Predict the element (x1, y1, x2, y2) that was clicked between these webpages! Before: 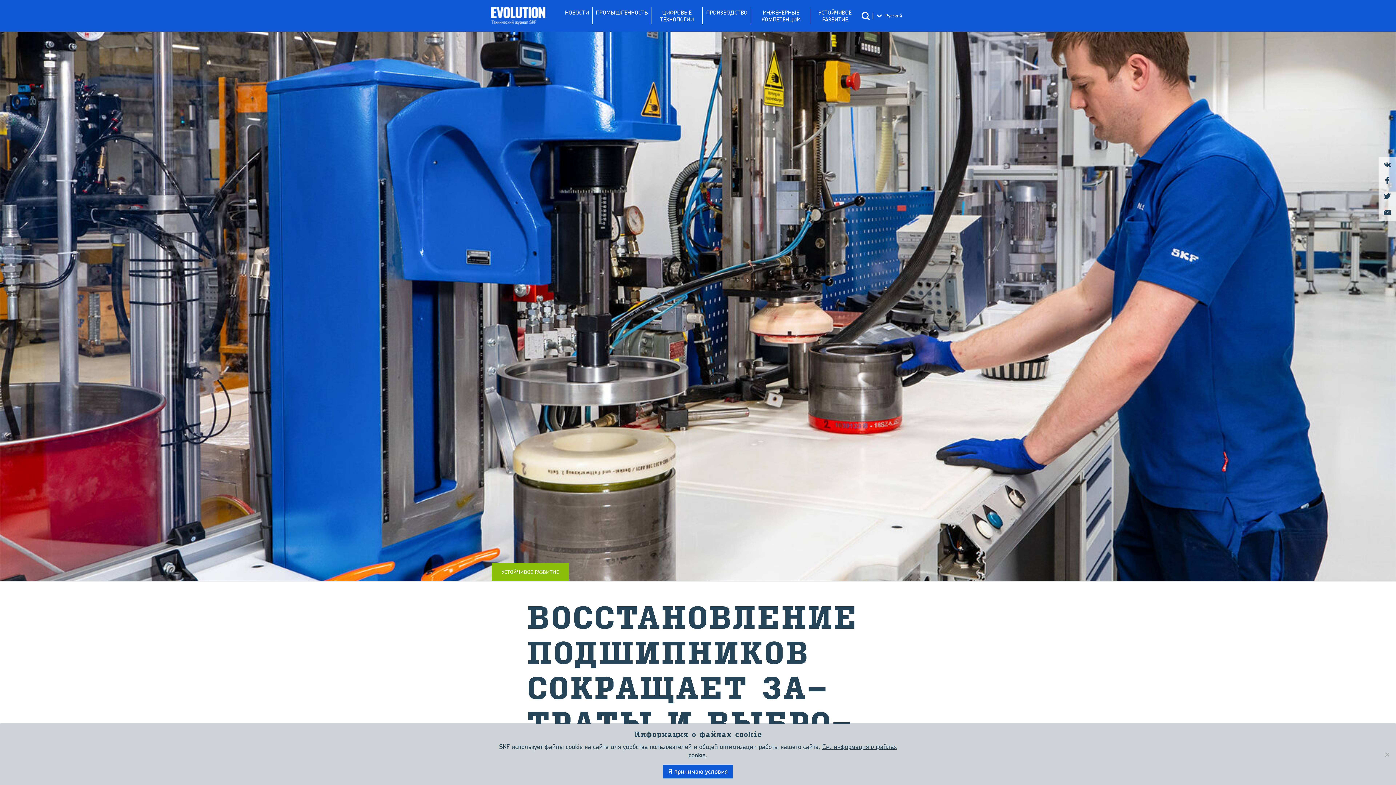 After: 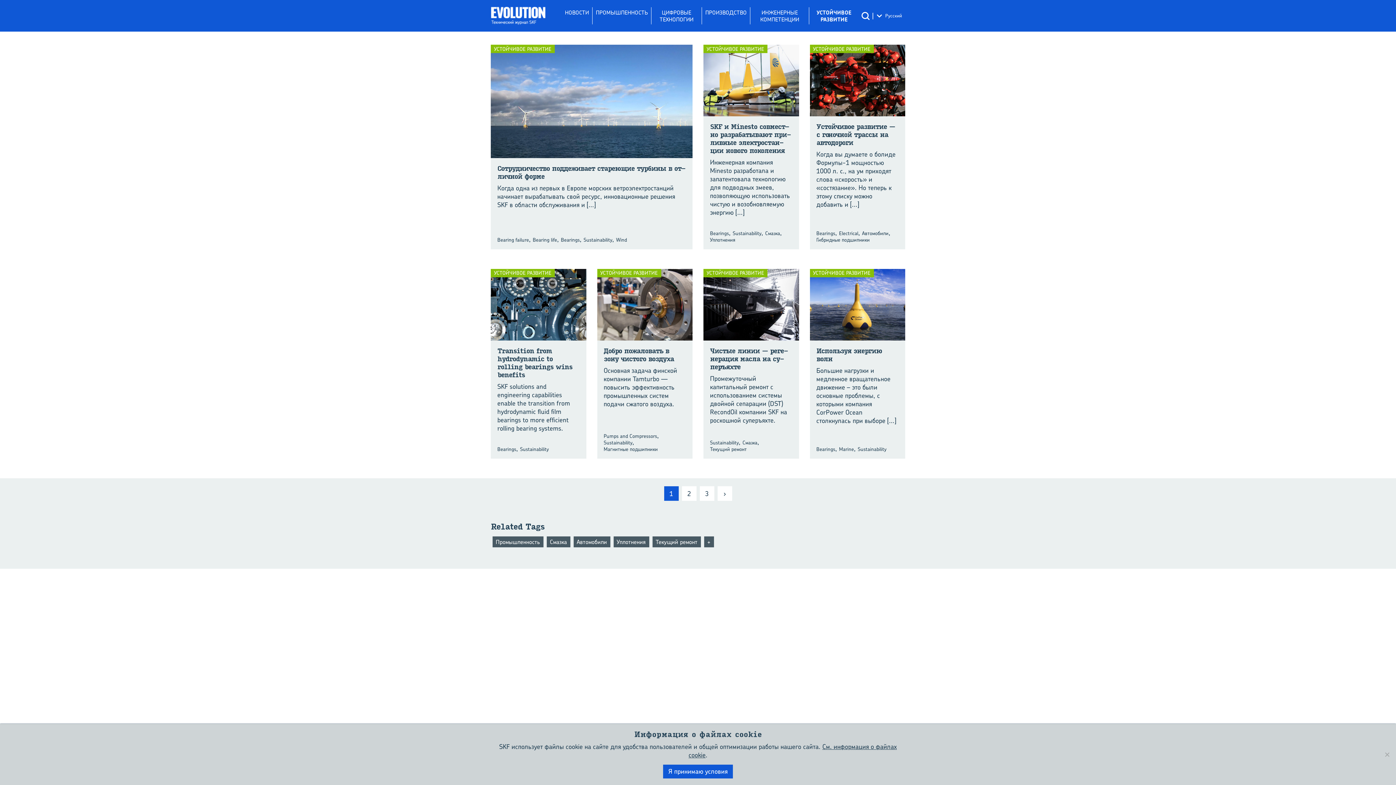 Action: bbox: (811, 7, 859, 24) label: УСТОЙЧИВОЕ РАЗВИТИЕ